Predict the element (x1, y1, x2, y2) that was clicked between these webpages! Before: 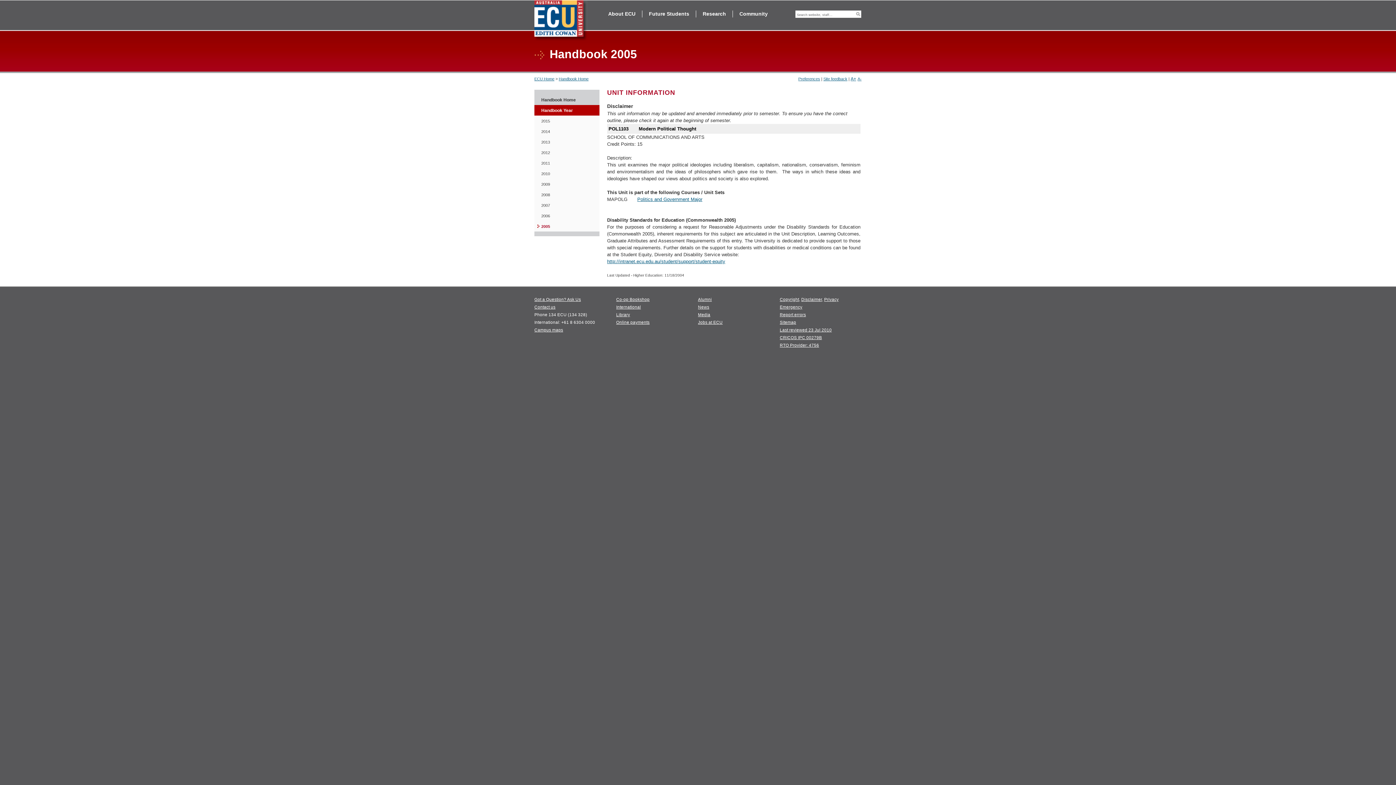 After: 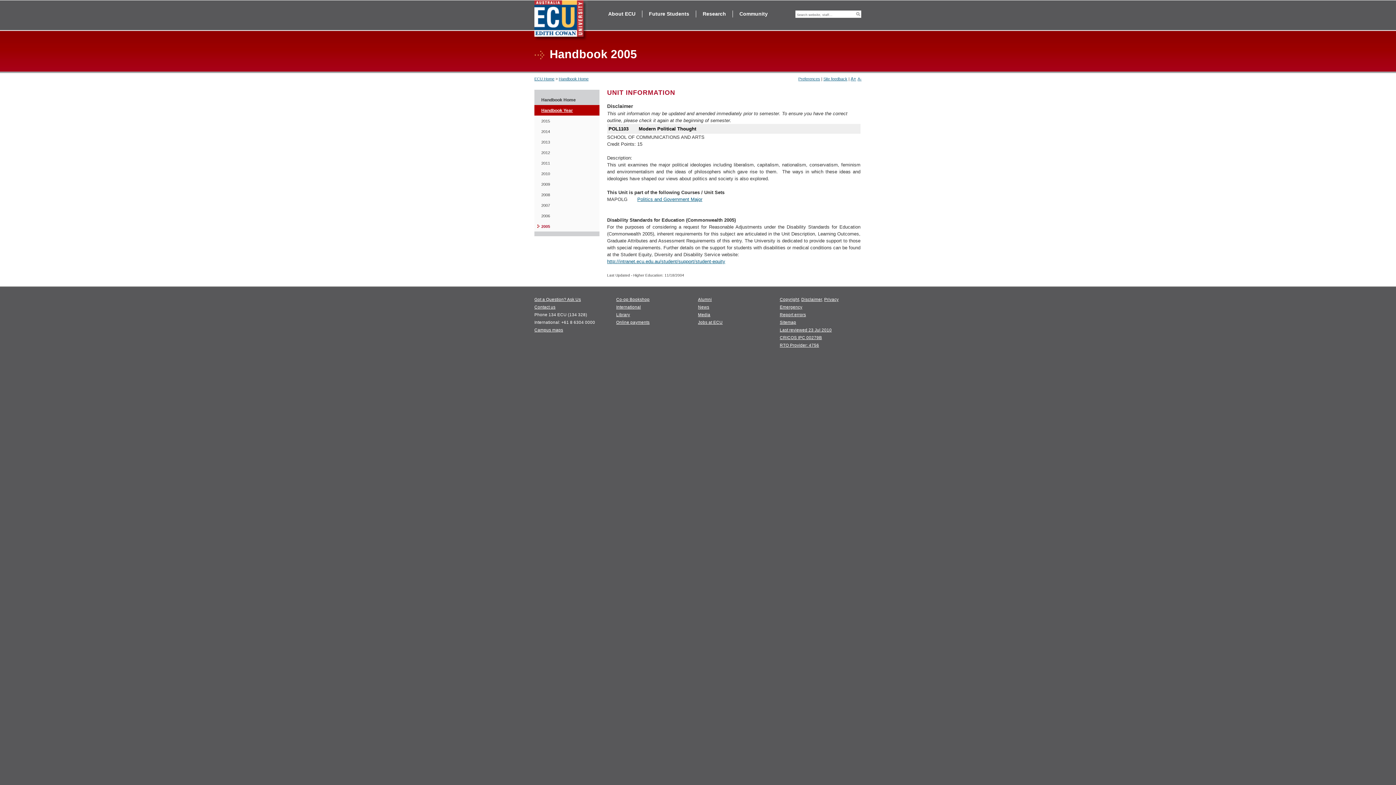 Action: bbox: (534, 105, 599, 115) label: Handbook Year